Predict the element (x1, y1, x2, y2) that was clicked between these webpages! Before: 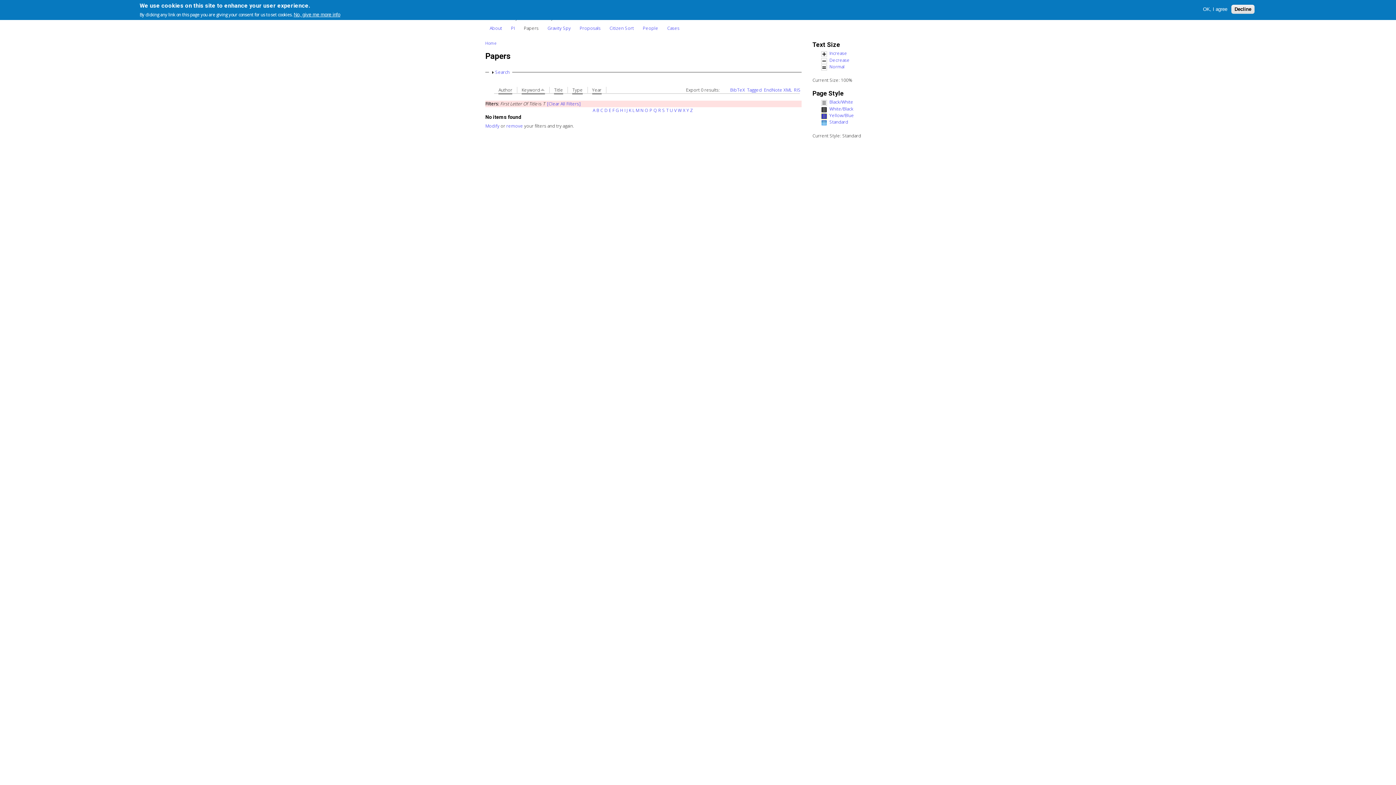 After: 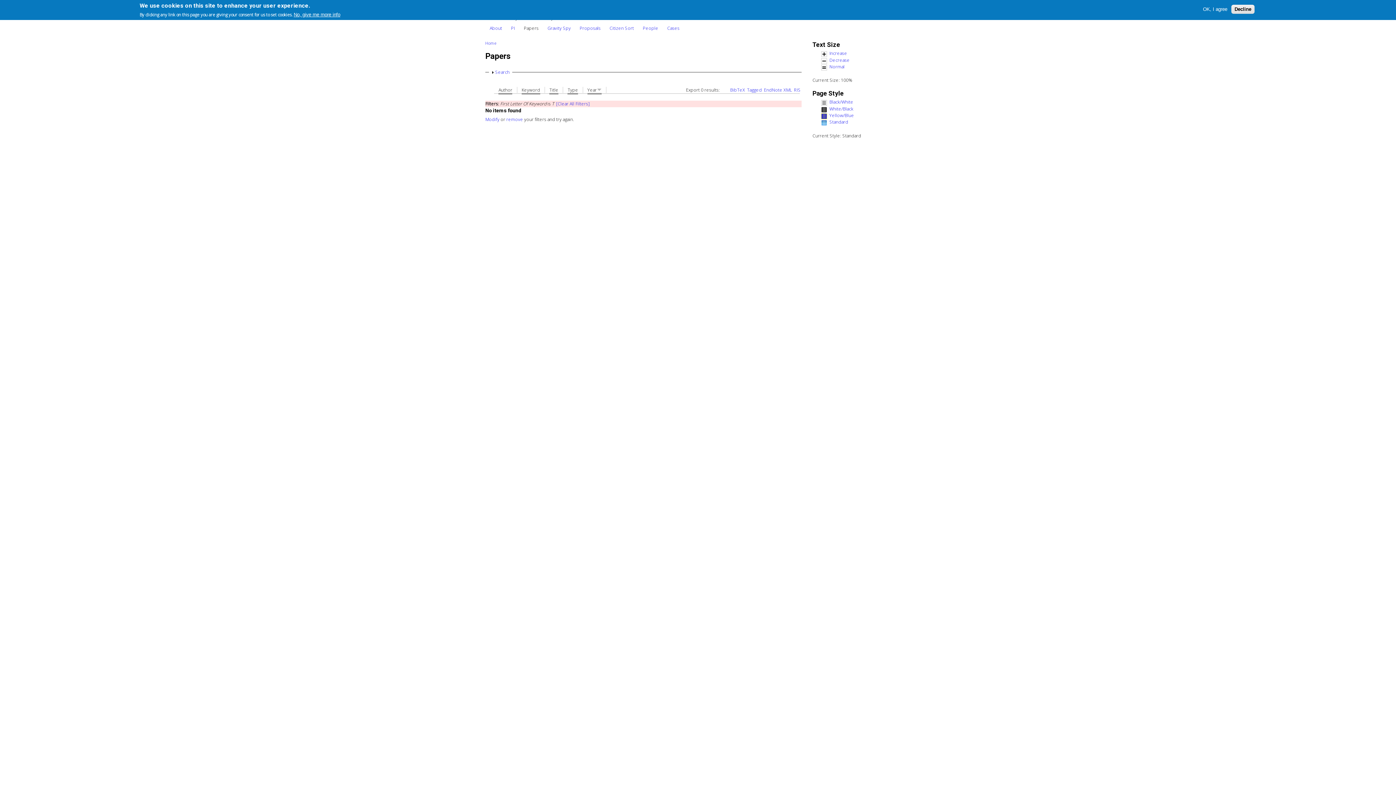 Action: bbox: (666, 107, 668, 113) label: T